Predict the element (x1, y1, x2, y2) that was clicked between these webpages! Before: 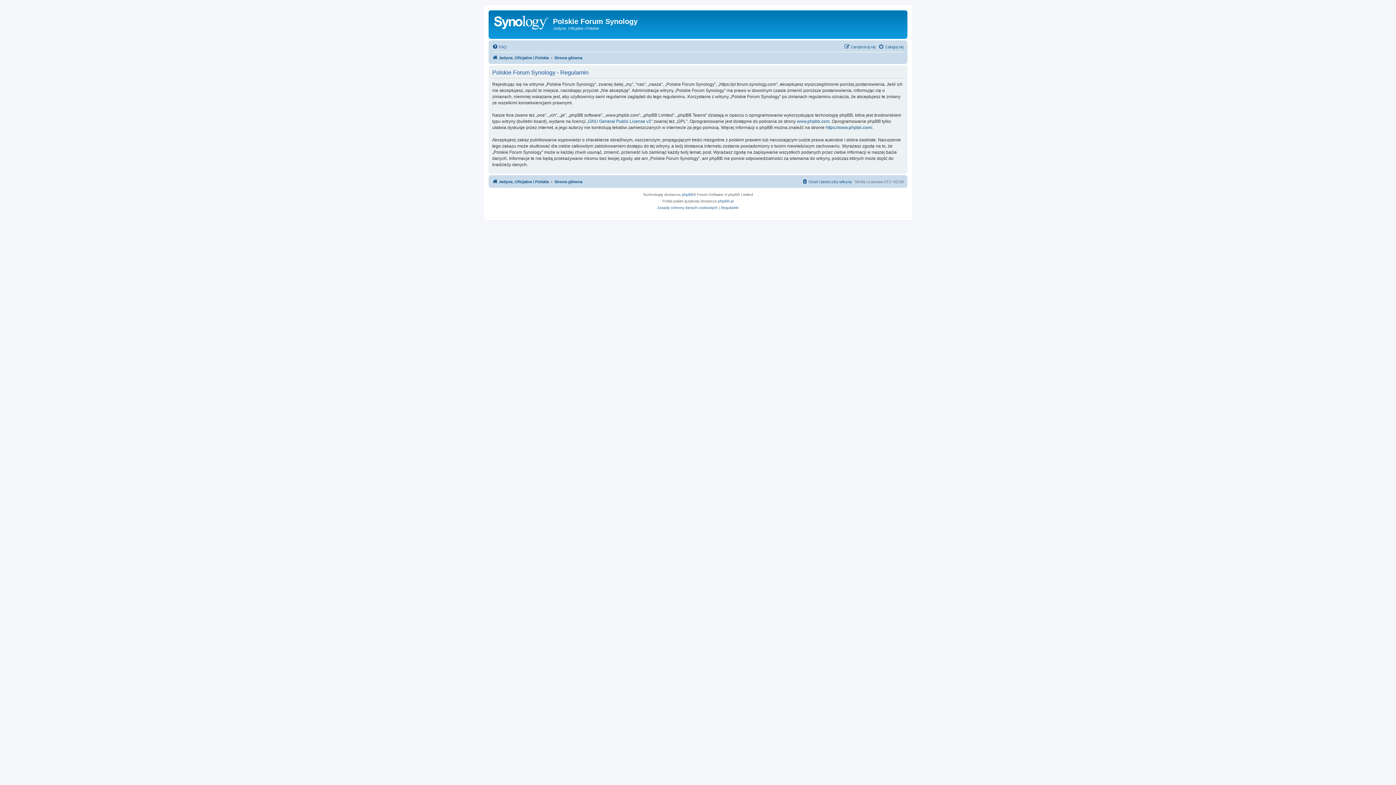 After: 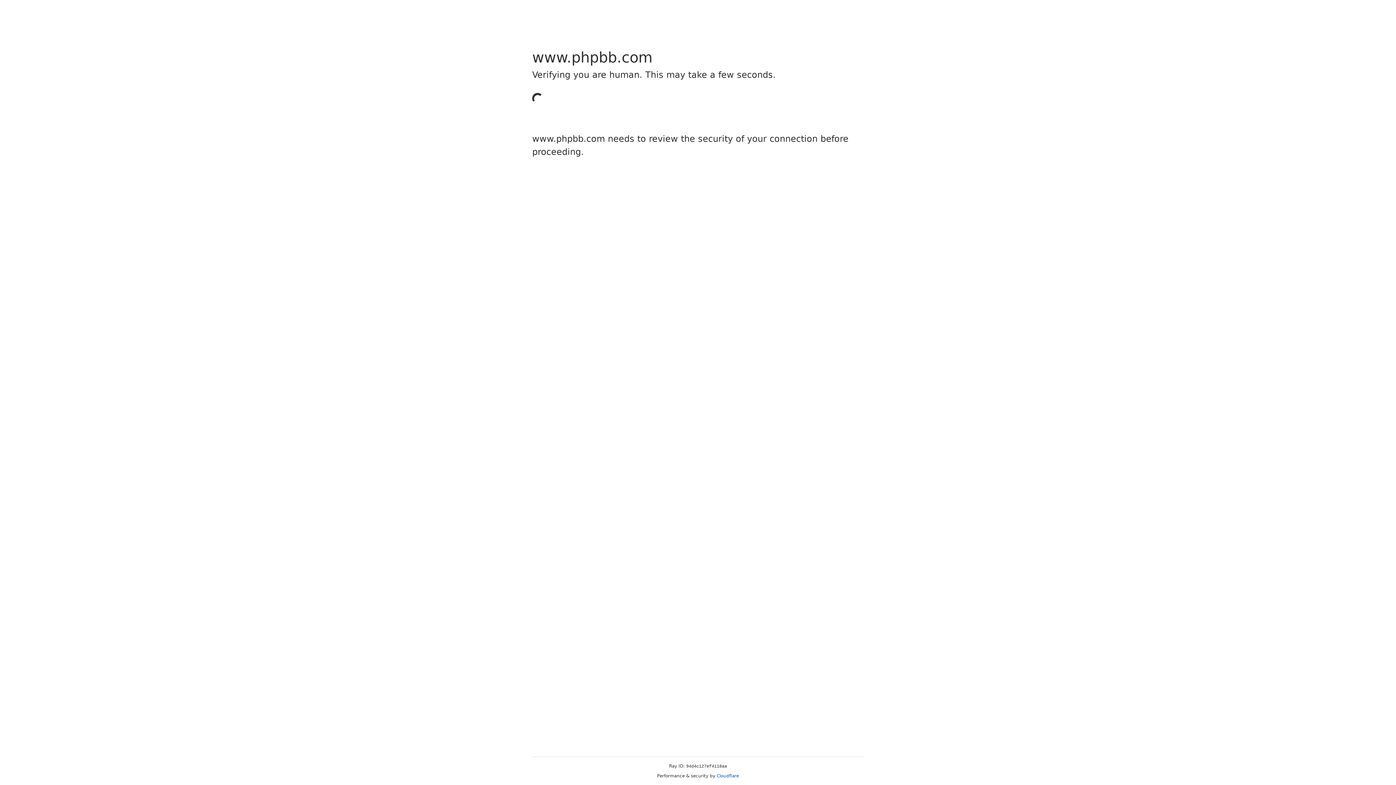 Action: label: https://www.phpbb.com/ bbox: (825, 124, 872, 130)